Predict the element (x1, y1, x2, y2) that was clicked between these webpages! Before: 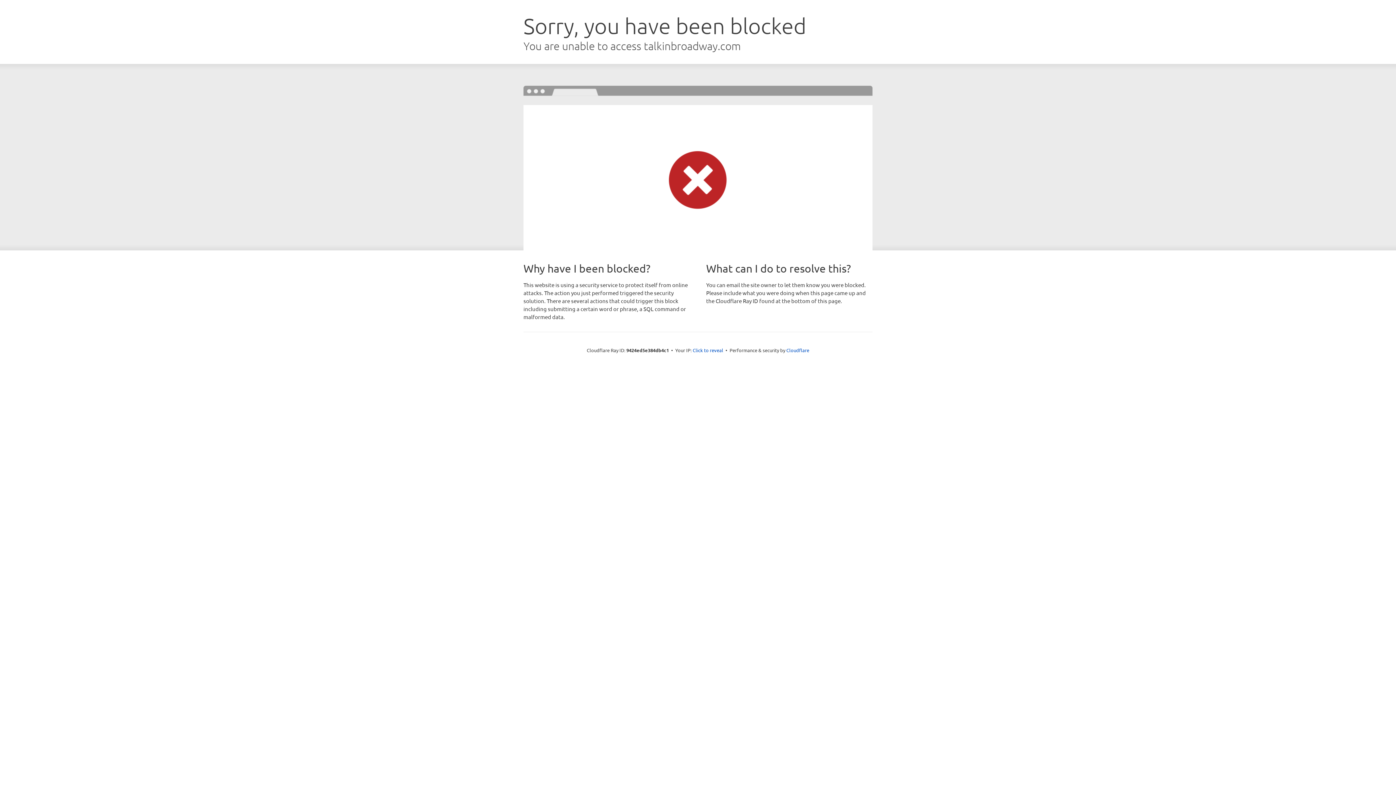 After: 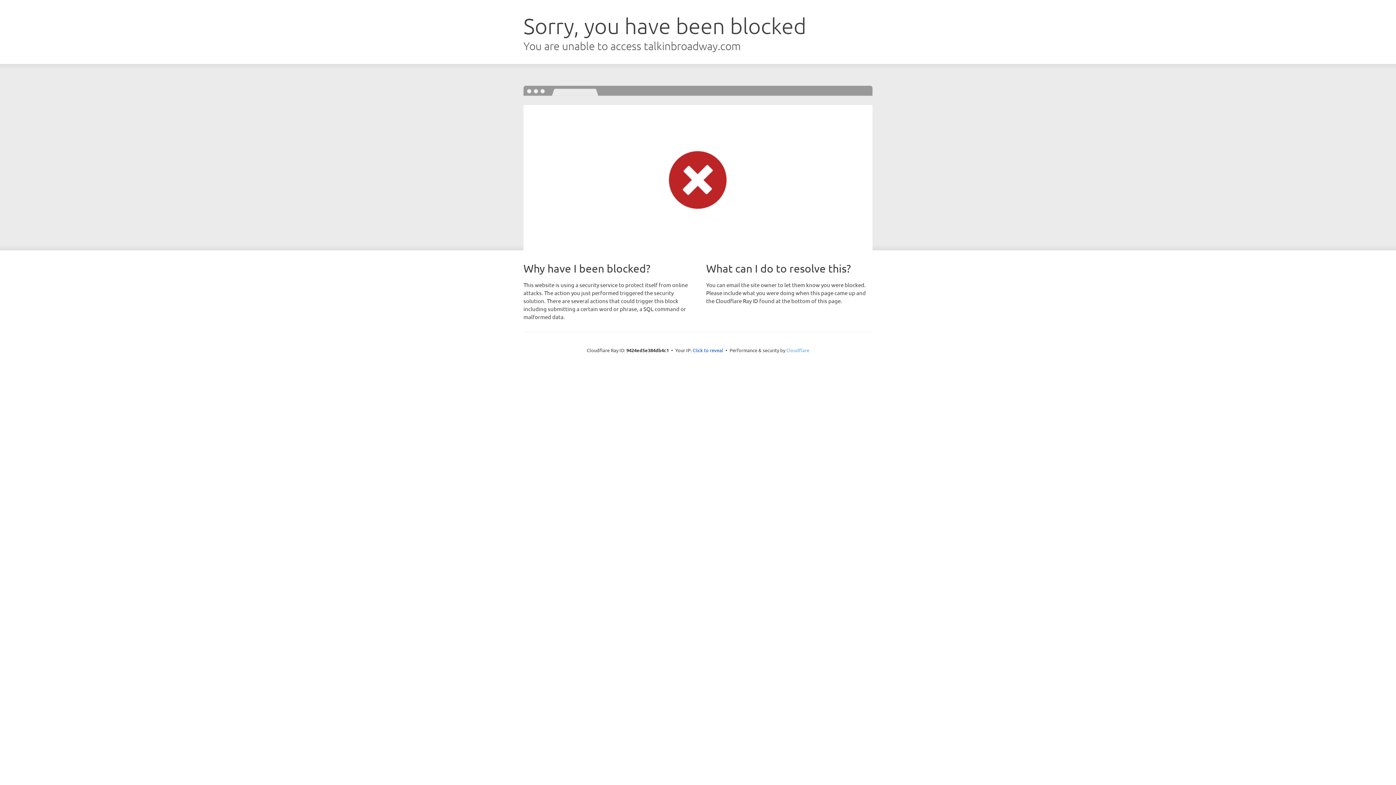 Action: label: Cloudflare bbox: (786, 347, 809, 353)